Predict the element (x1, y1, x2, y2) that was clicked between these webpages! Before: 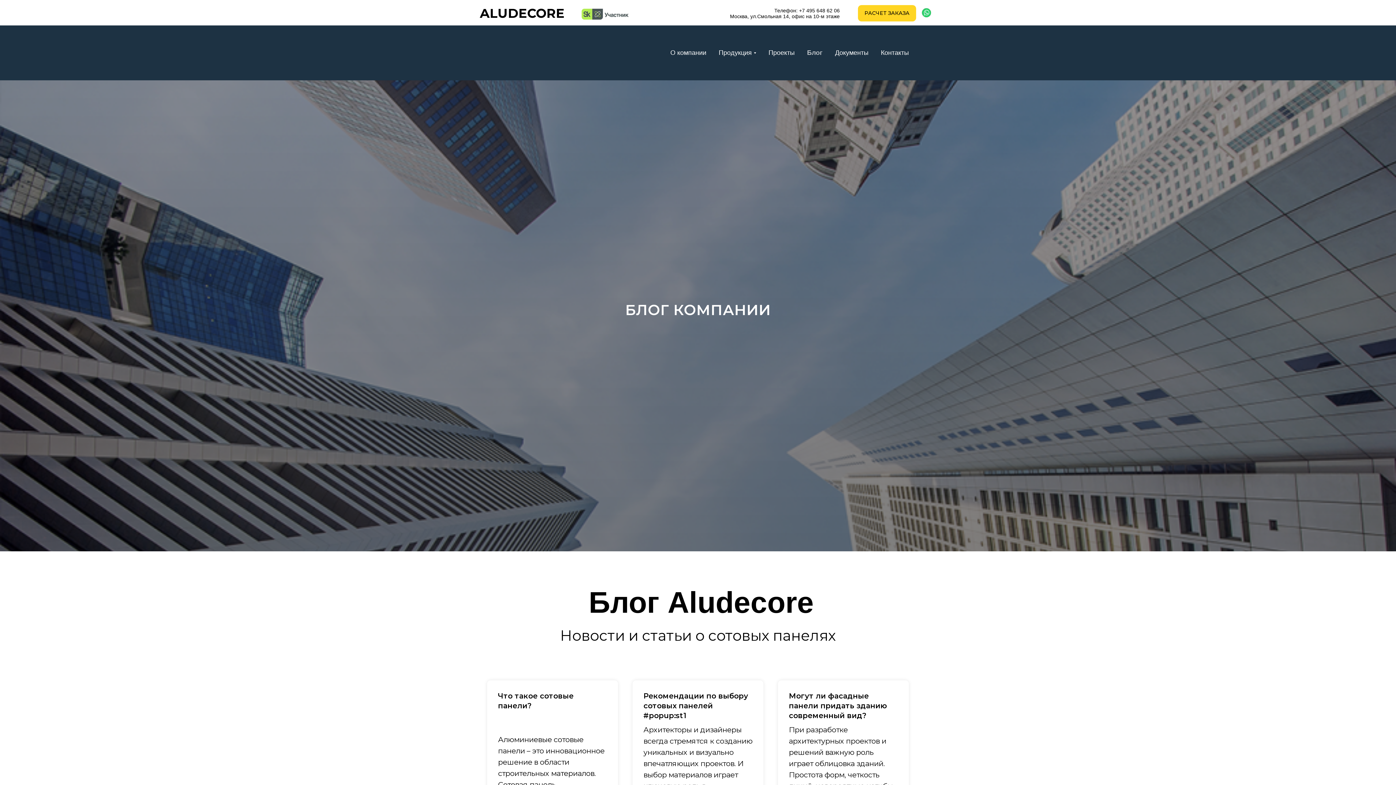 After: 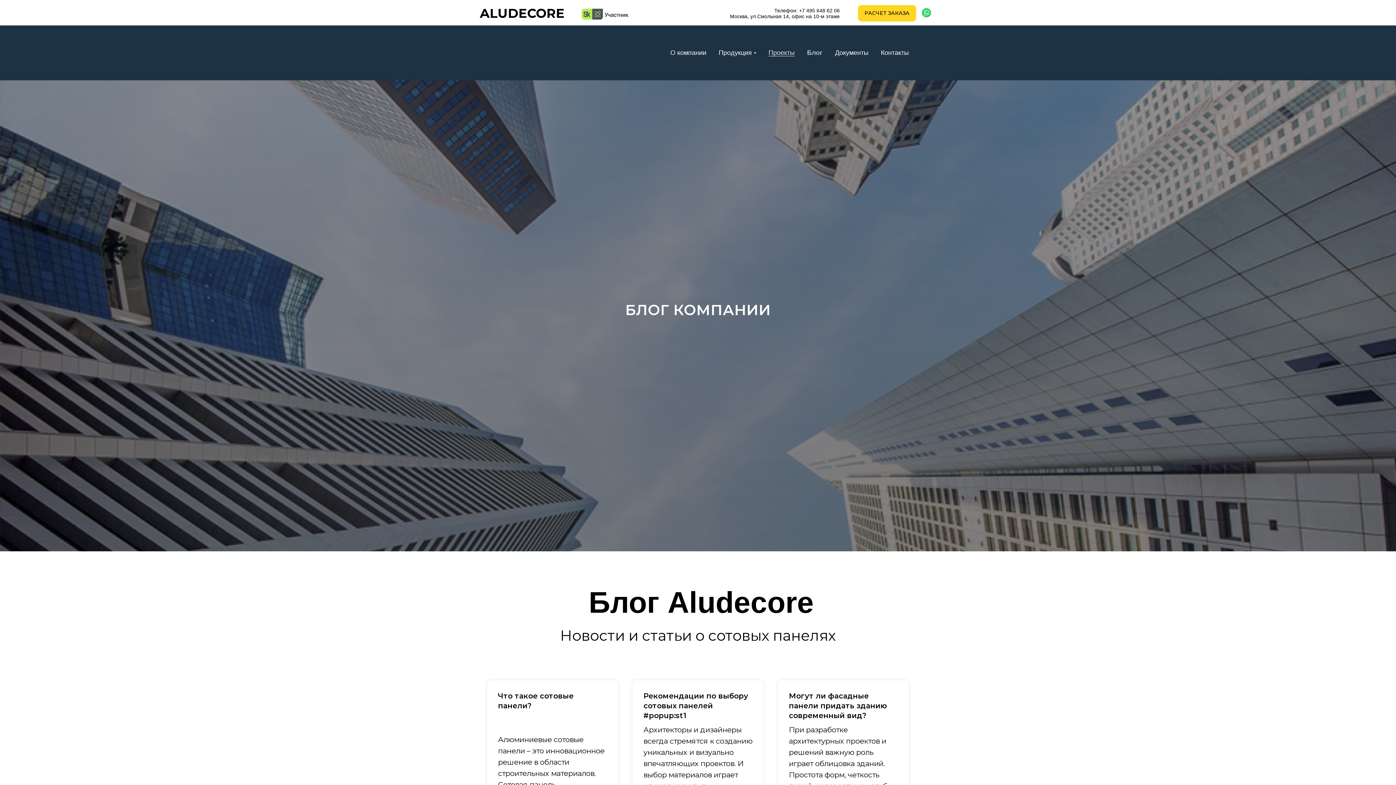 Action: label: Проекты bbox: (768, 49, 794, 56)